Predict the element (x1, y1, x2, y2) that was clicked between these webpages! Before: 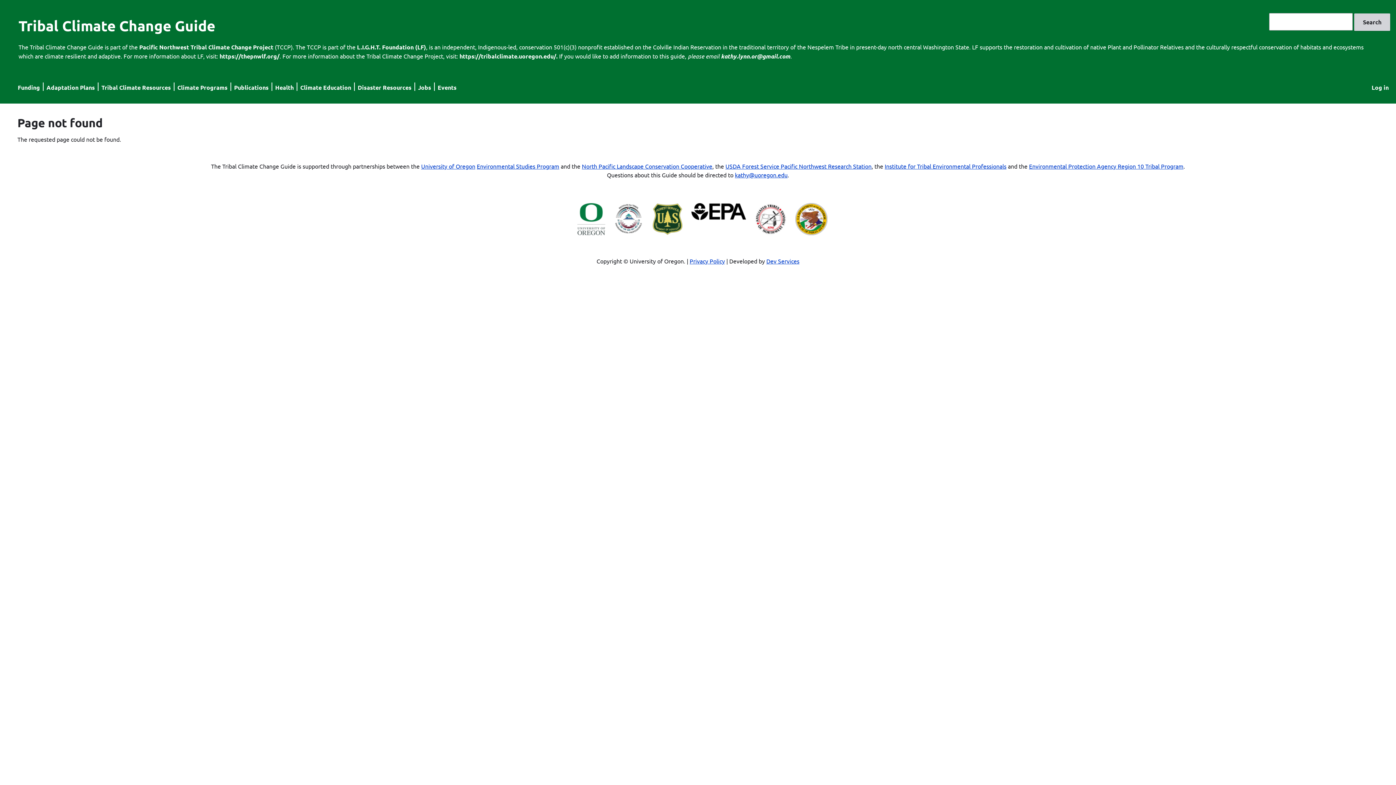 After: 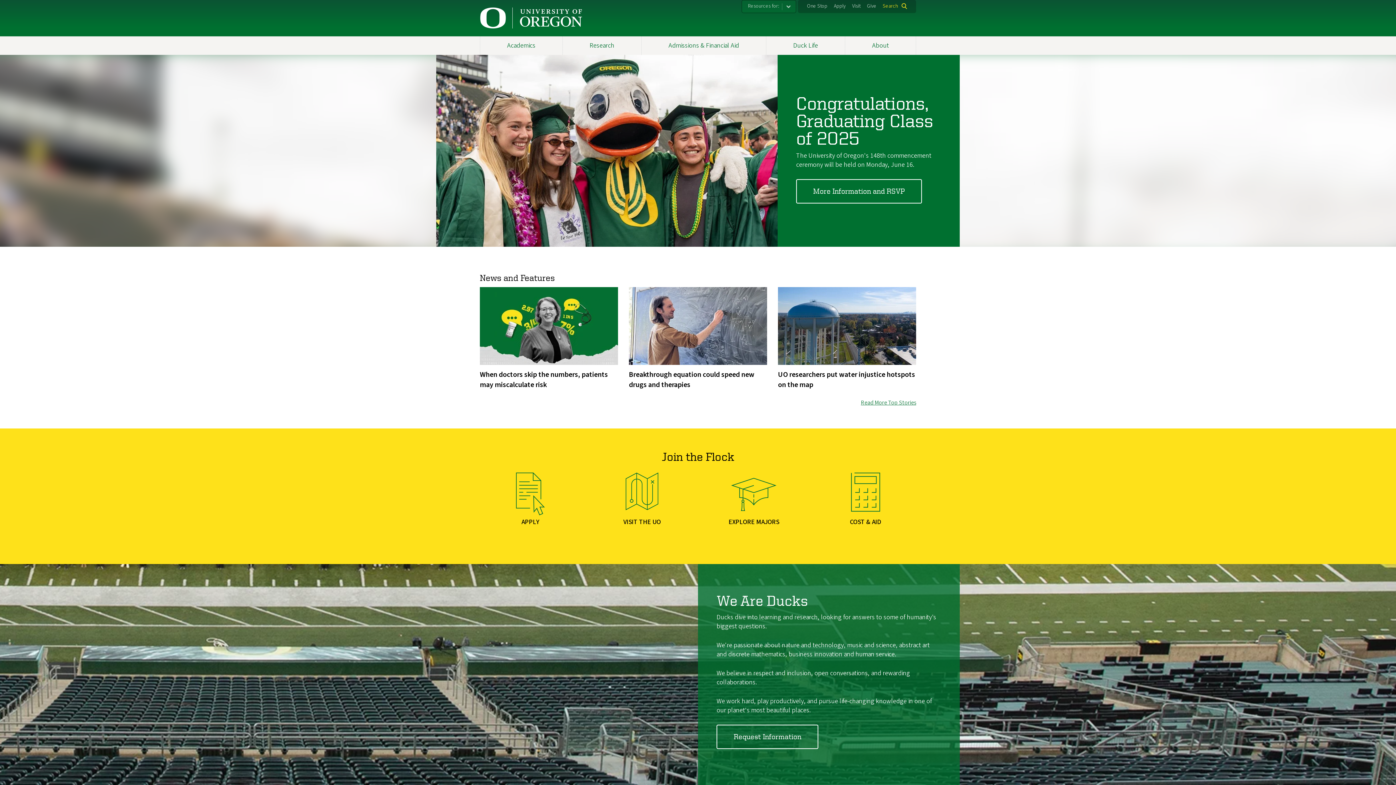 Action: bbox: (577, 229, 605, 236)